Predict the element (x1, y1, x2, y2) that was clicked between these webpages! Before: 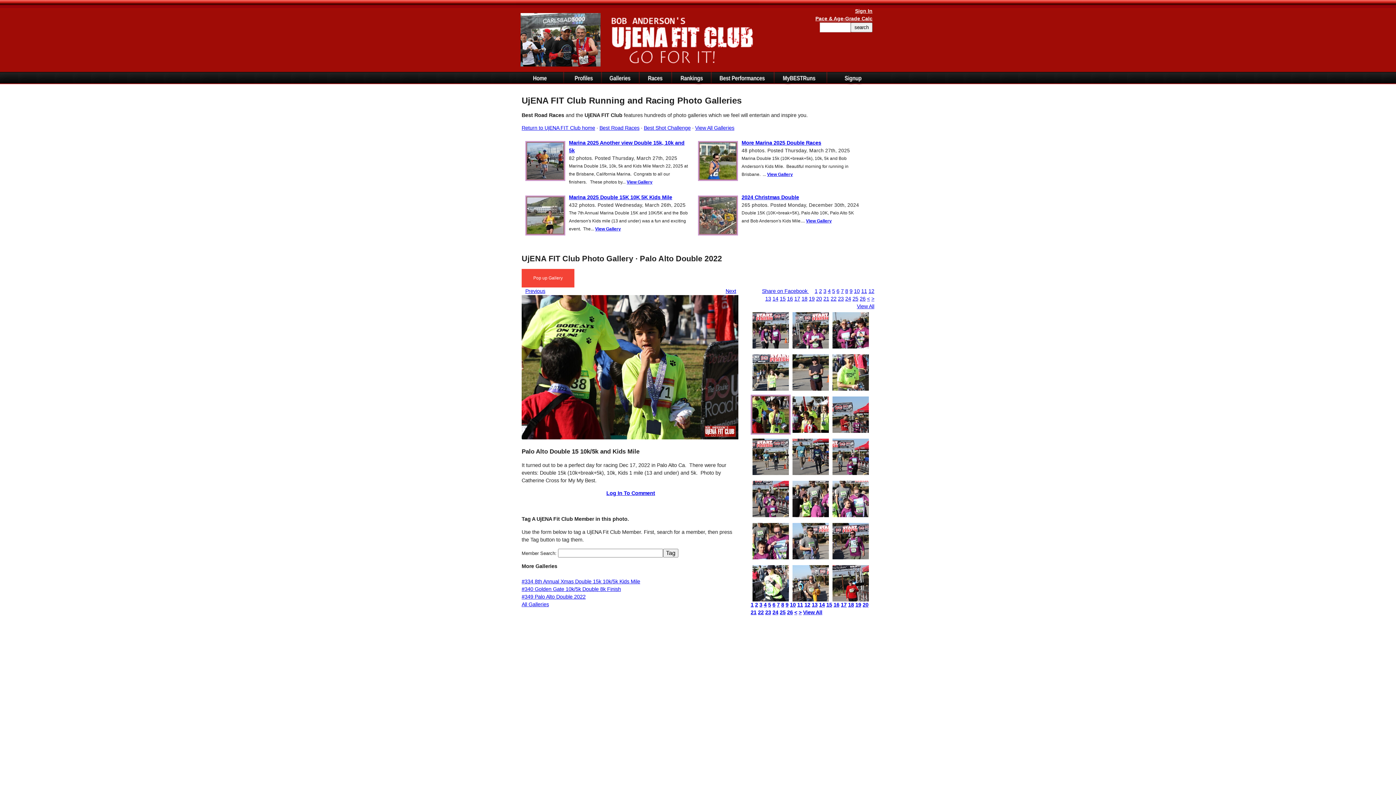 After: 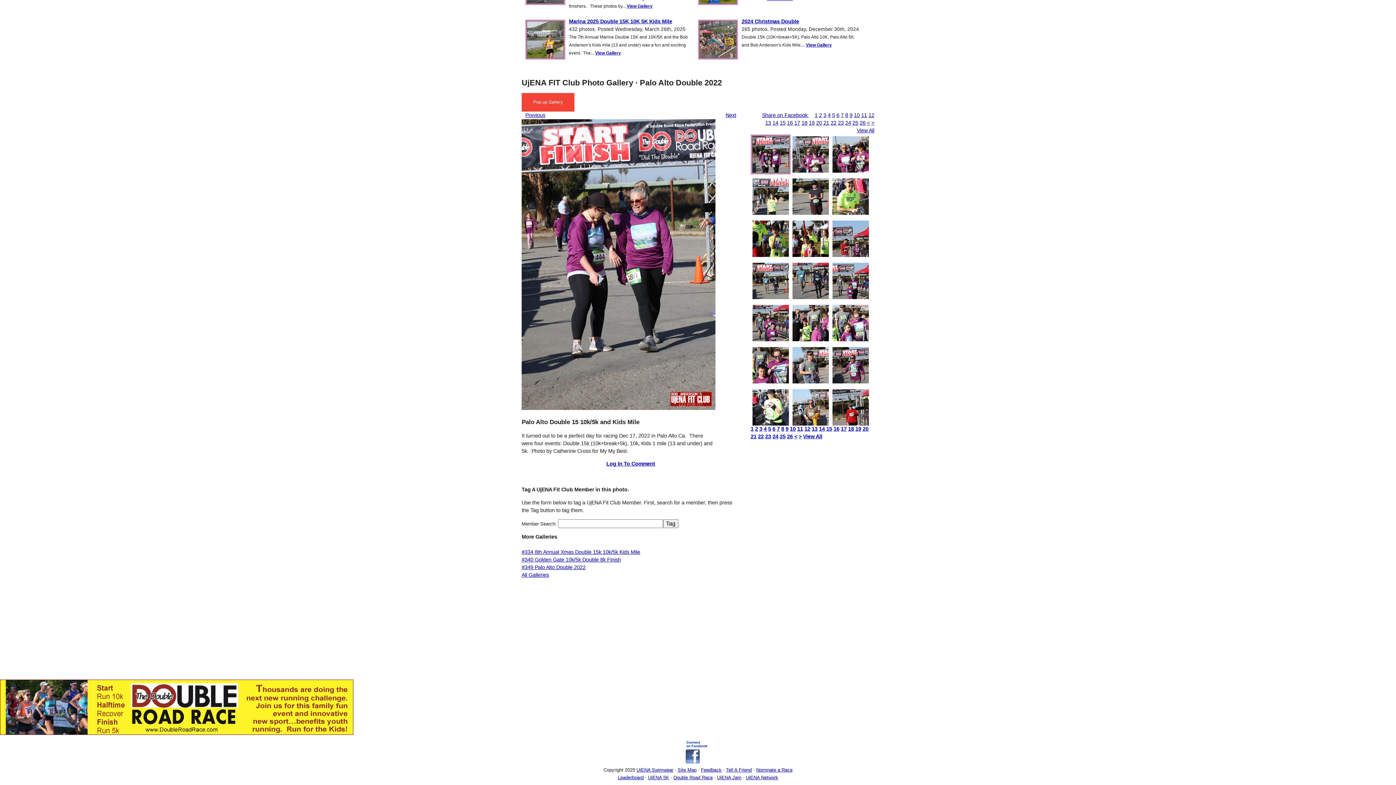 Action: bbox: (750, 345, 790, 351)